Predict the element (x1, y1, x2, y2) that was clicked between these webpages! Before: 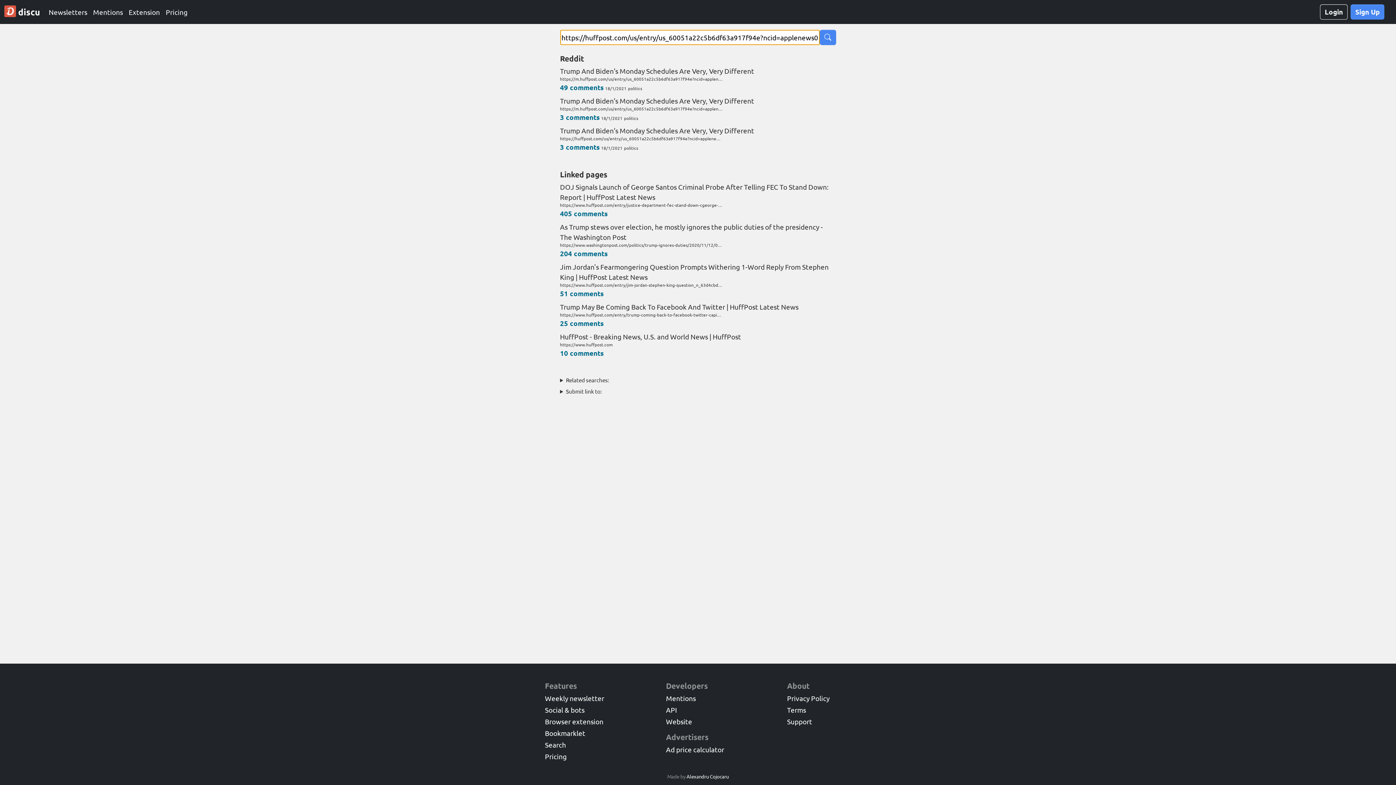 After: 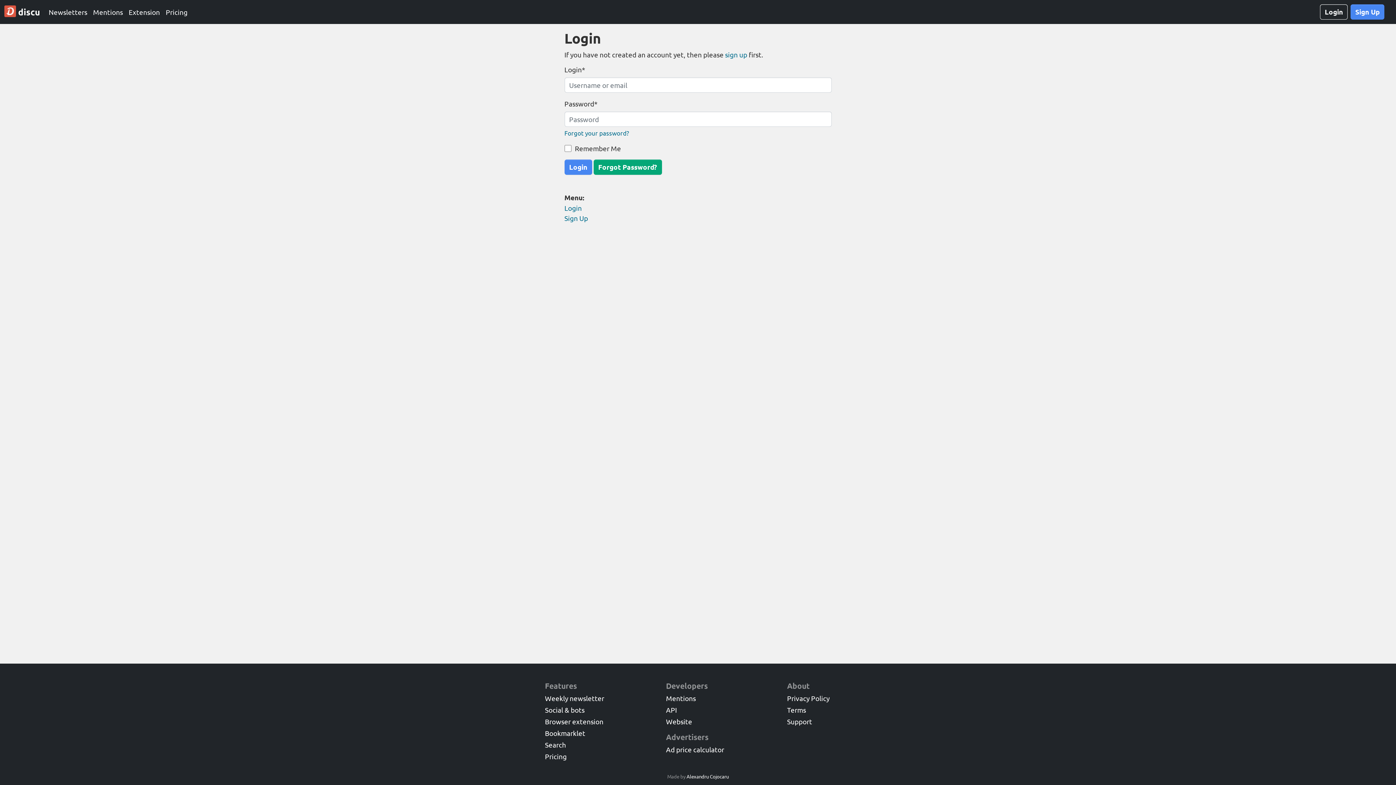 Action: label: Login bbox: (1320, 4, 1348, 19)